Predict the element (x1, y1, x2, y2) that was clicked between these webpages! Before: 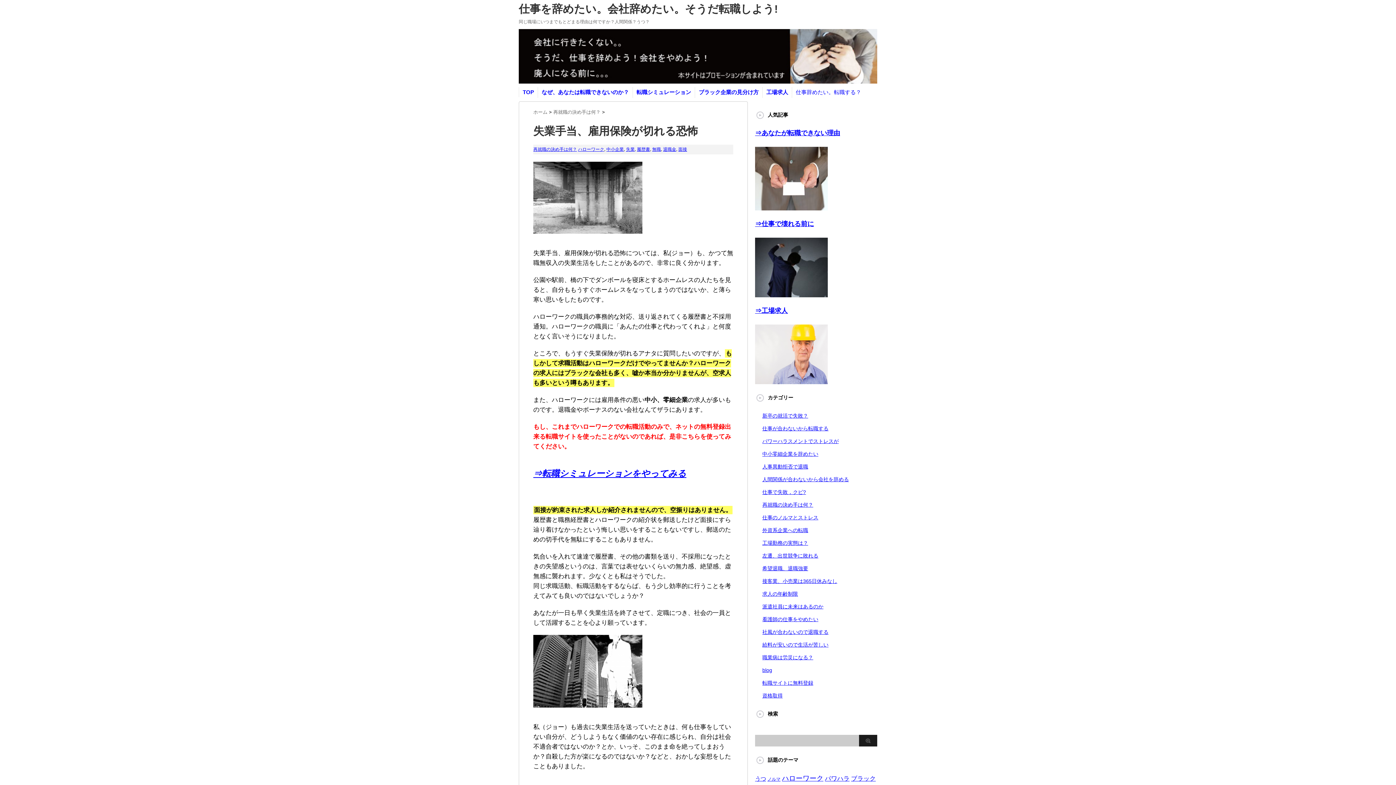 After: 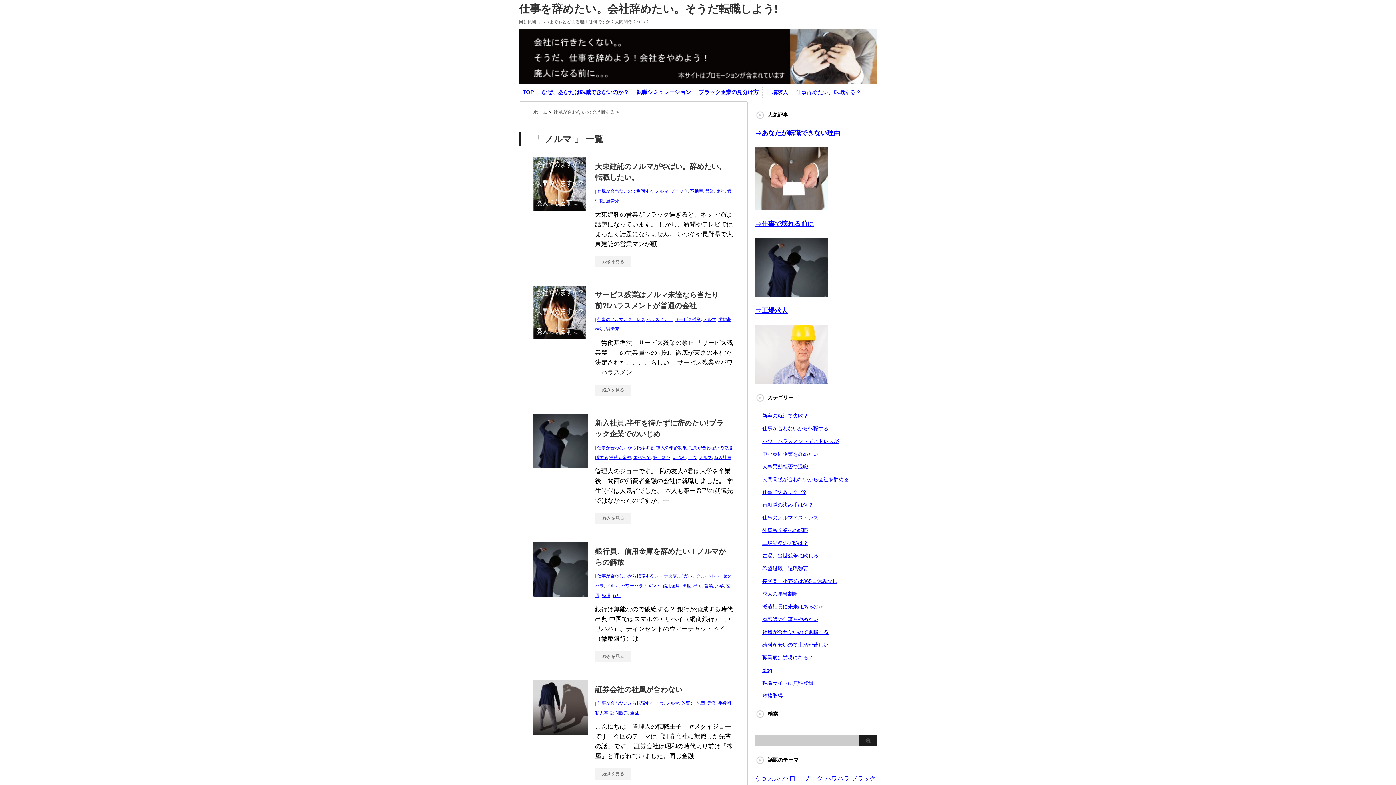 Action: bbox: (767, 777, 780, 782) label: ノルマ